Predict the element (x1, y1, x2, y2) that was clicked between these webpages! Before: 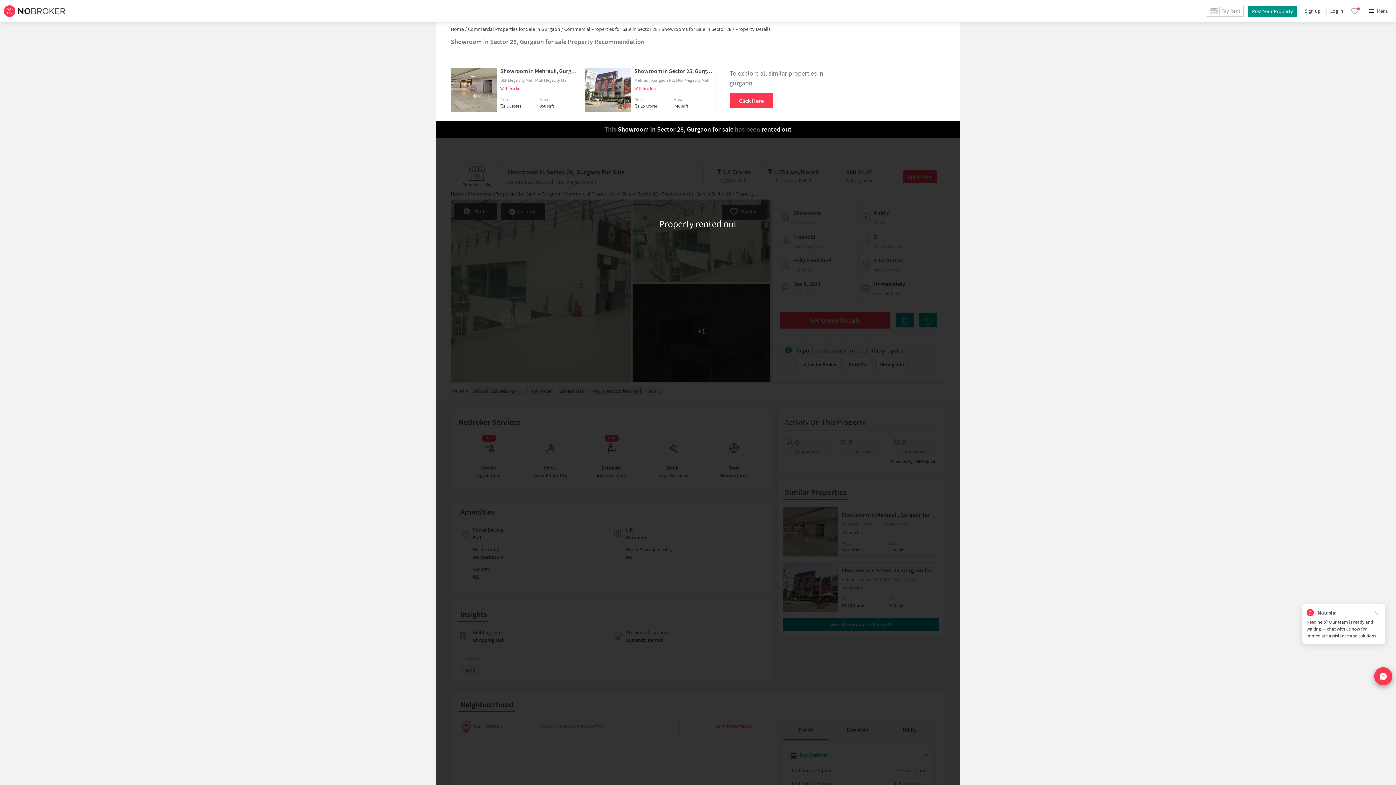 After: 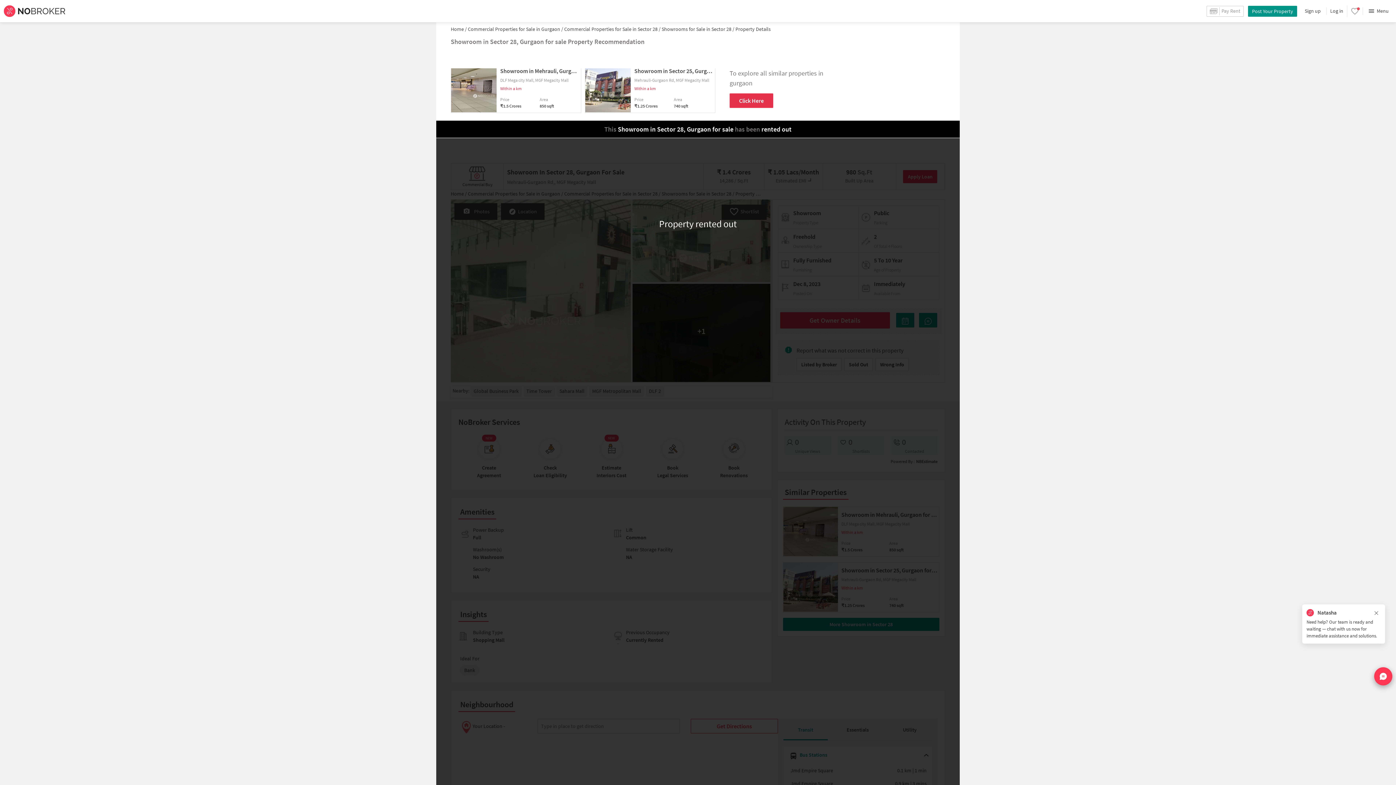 Action: label: Click Here bbox: (729, 93, 773, 108)